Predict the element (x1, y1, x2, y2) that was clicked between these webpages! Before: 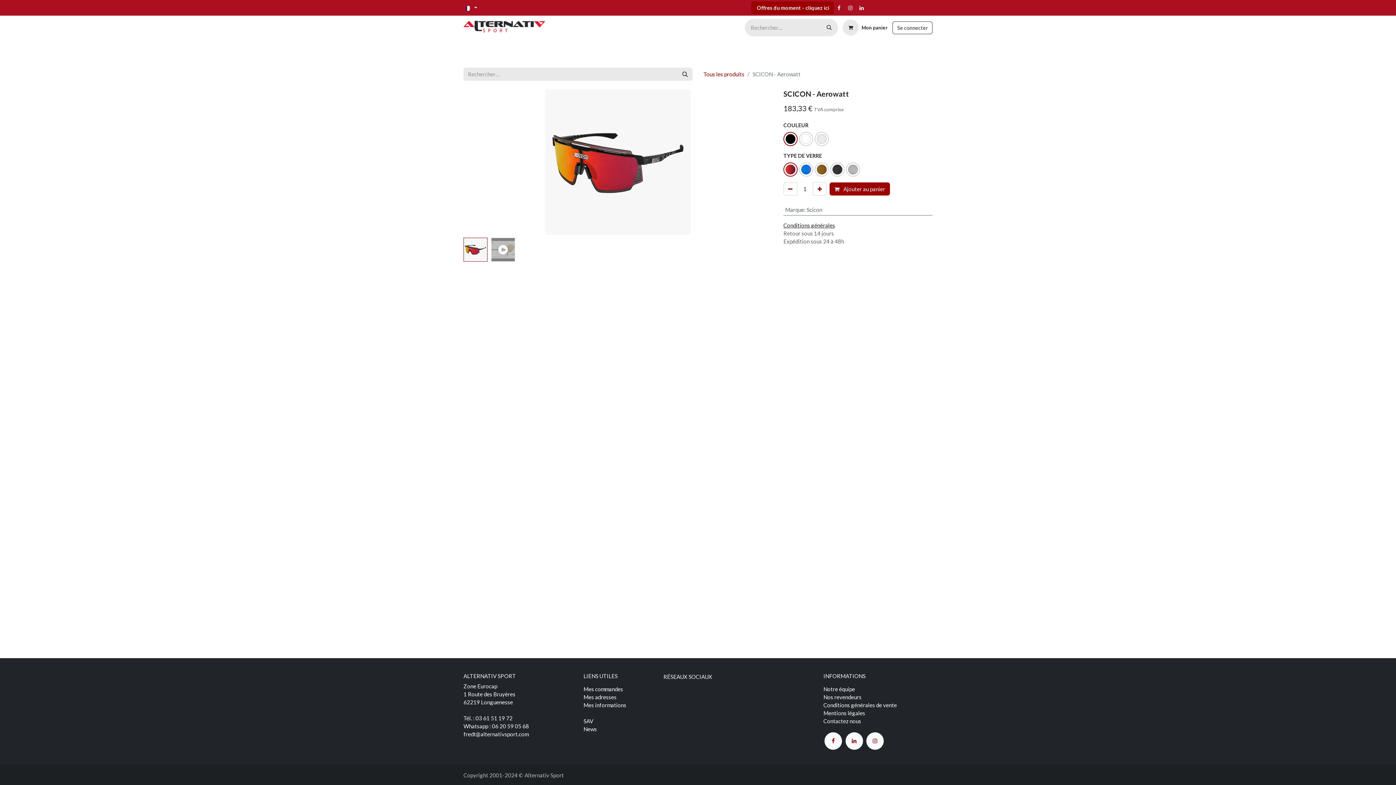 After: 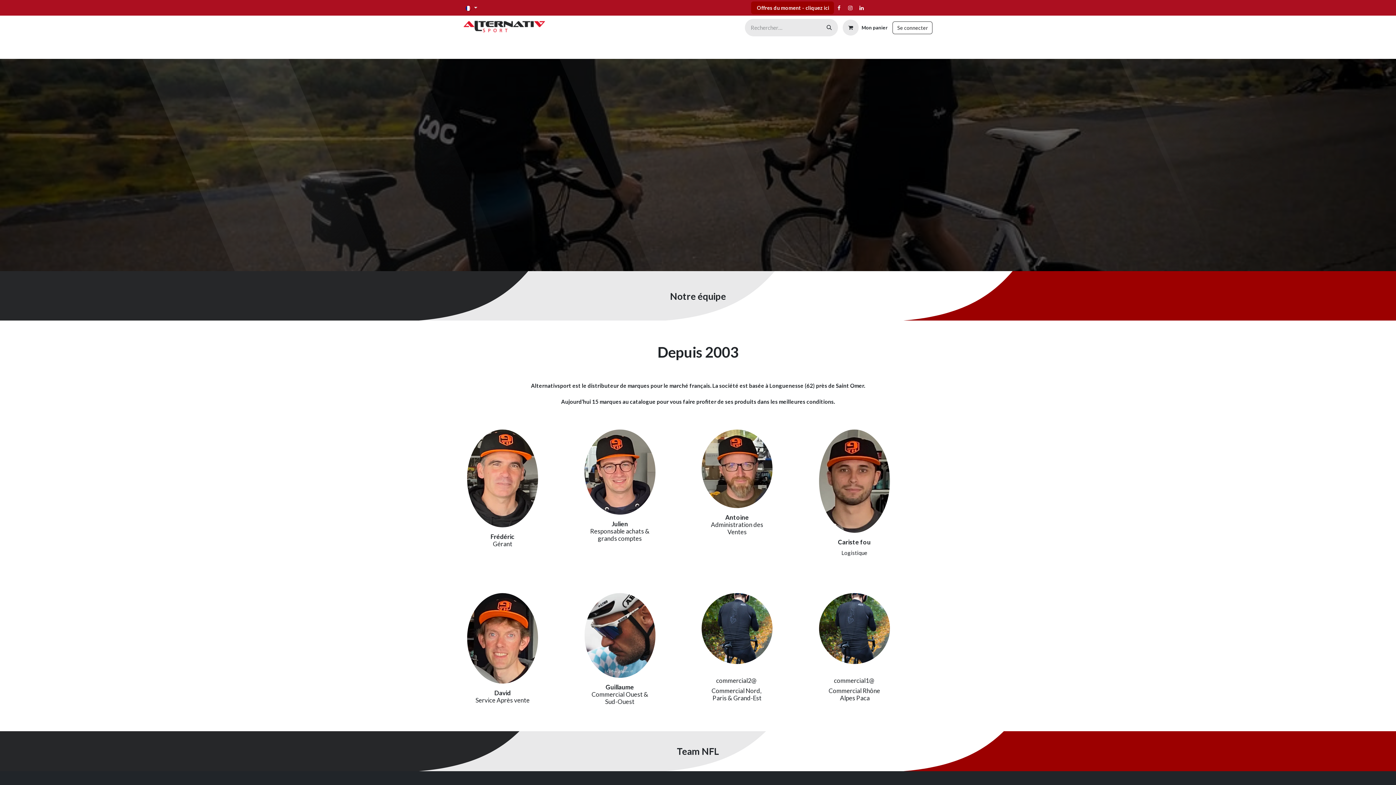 Action: bbox: (823, 686, 855, 692) label: ​​​​​​​​​​​​Notre équipe​